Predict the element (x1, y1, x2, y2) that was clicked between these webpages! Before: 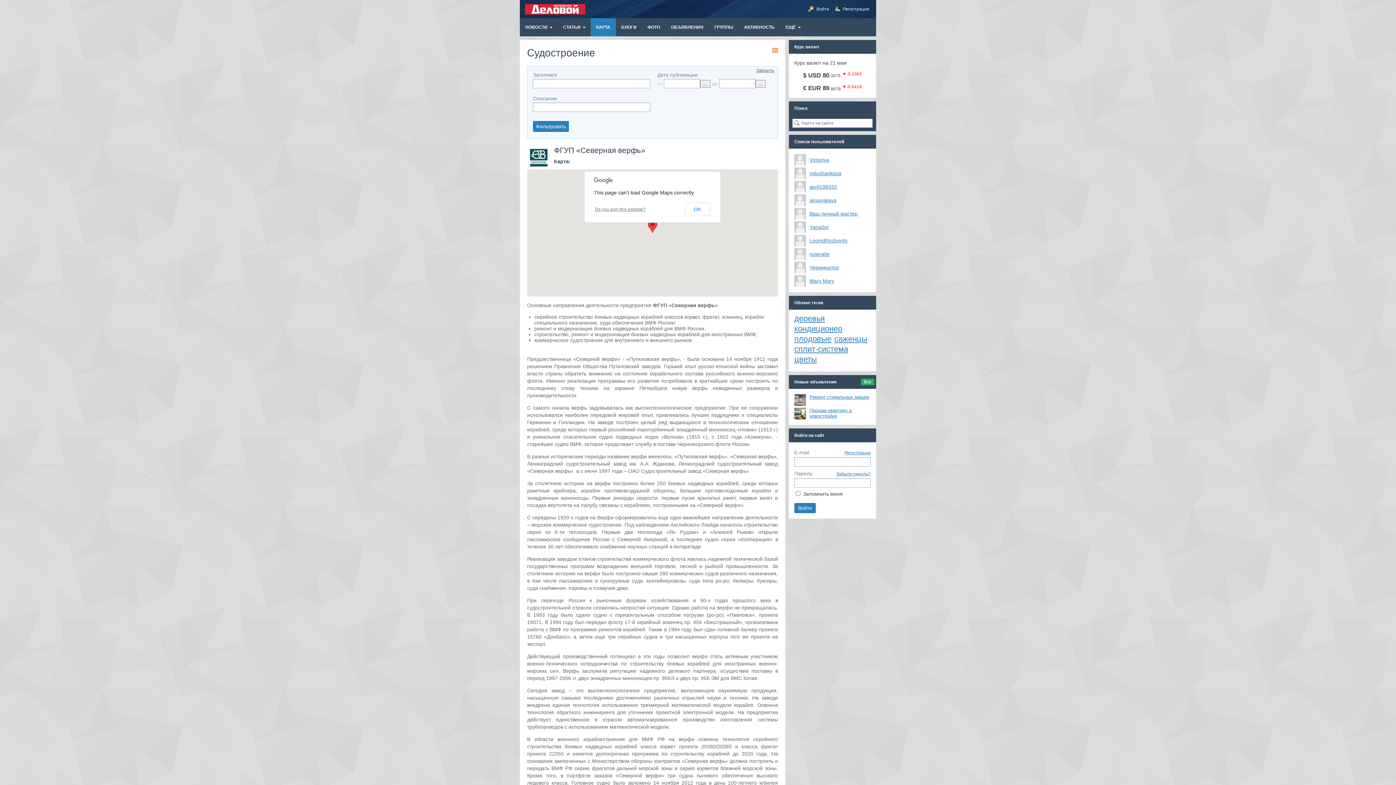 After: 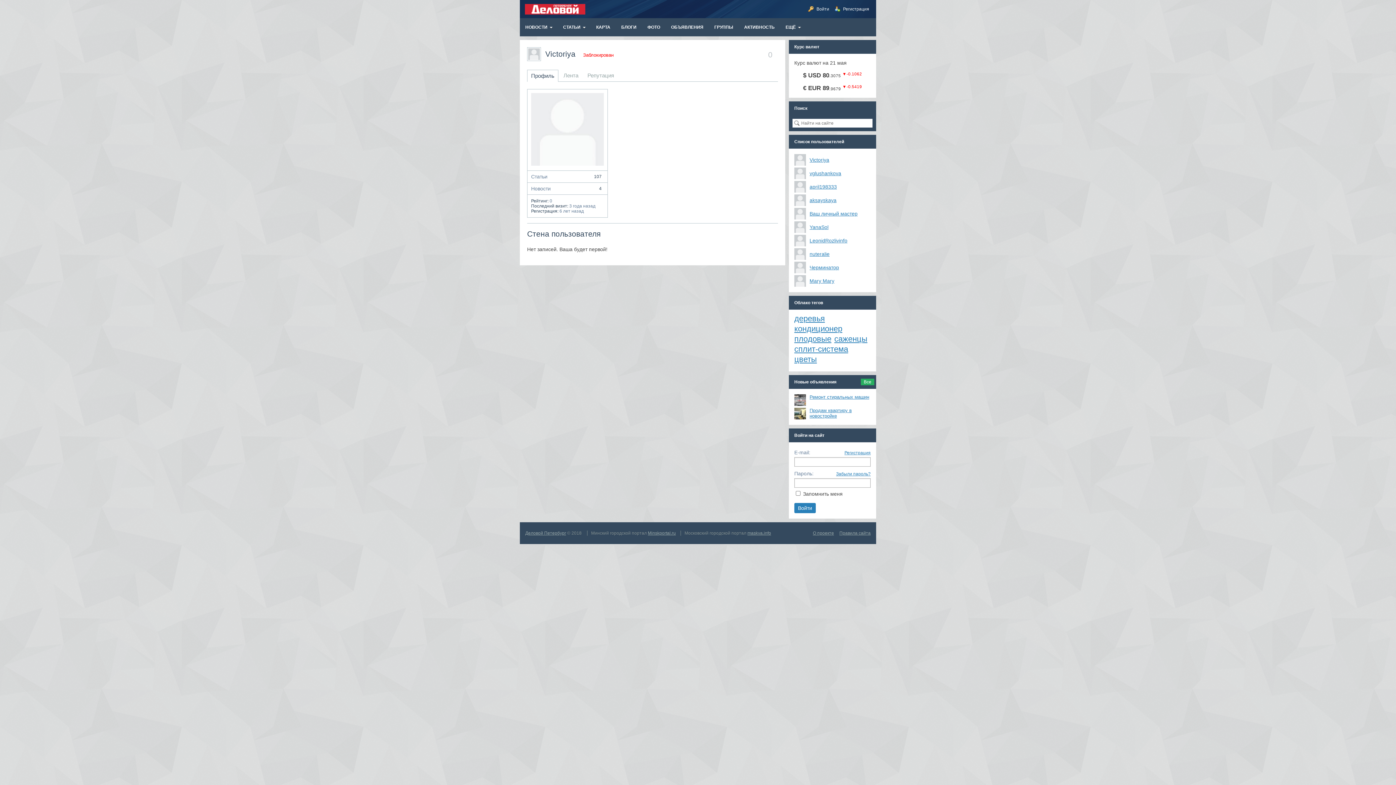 Action: label: Victoriya bbox: (809, 157, 829, 163)